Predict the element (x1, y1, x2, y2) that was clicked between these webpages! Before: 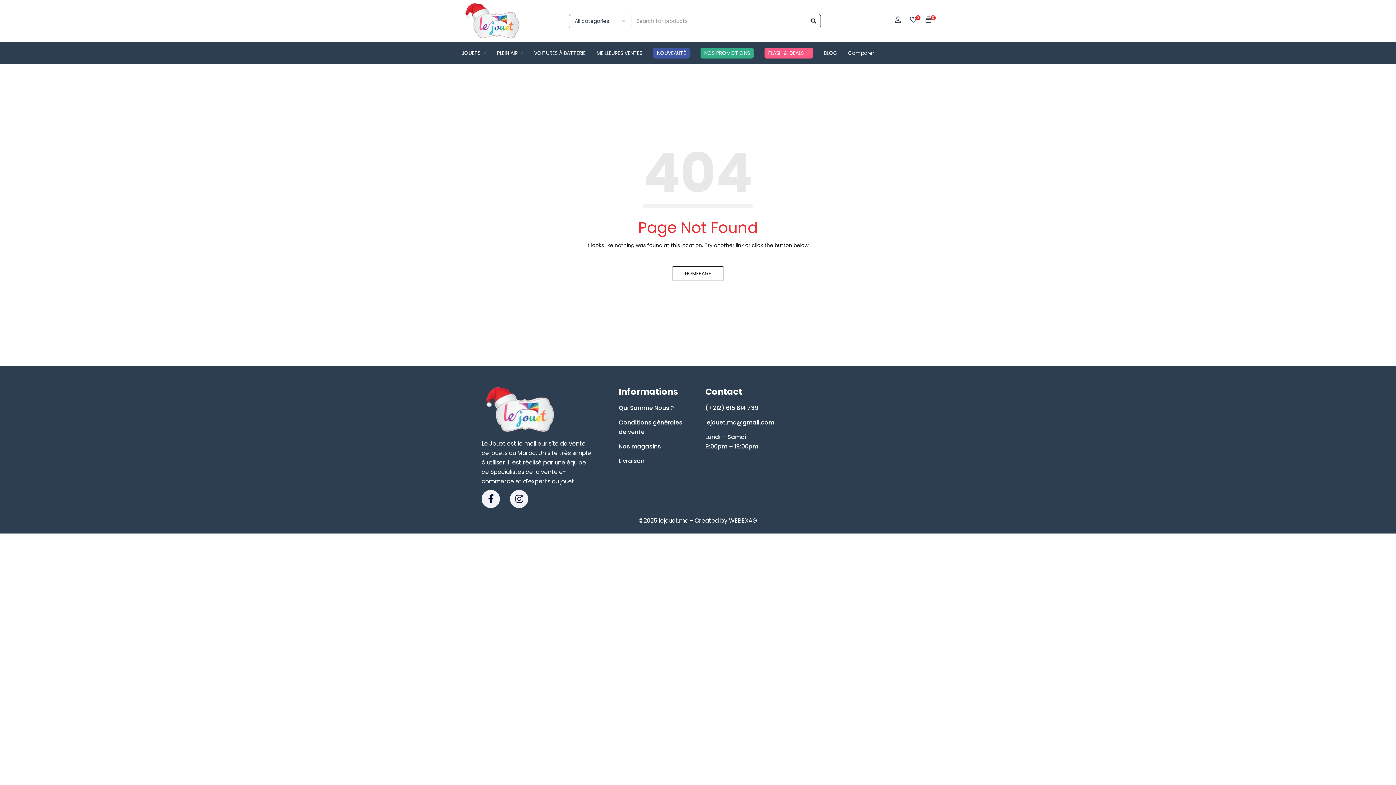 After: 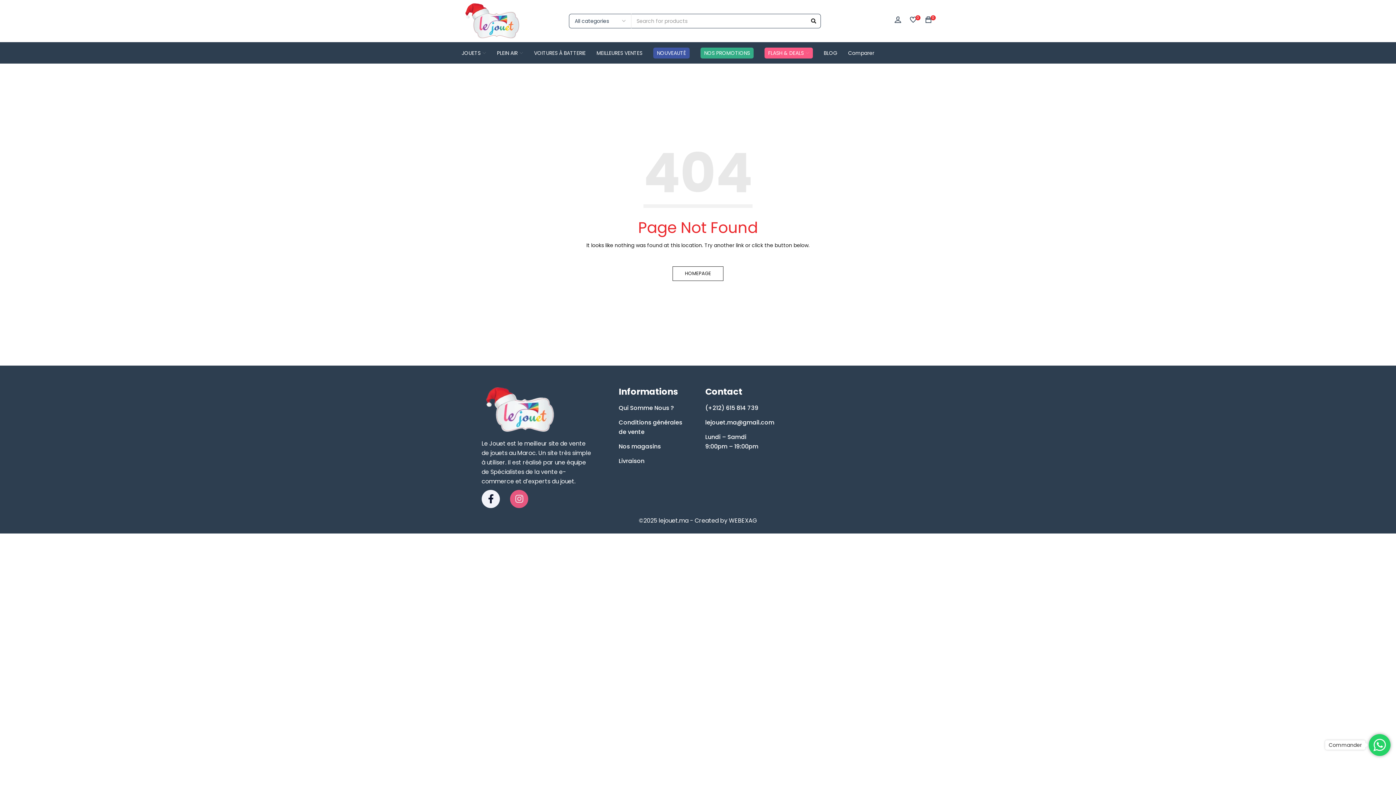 Action: bbox: (510, 490, 528, 508) label: Instagram